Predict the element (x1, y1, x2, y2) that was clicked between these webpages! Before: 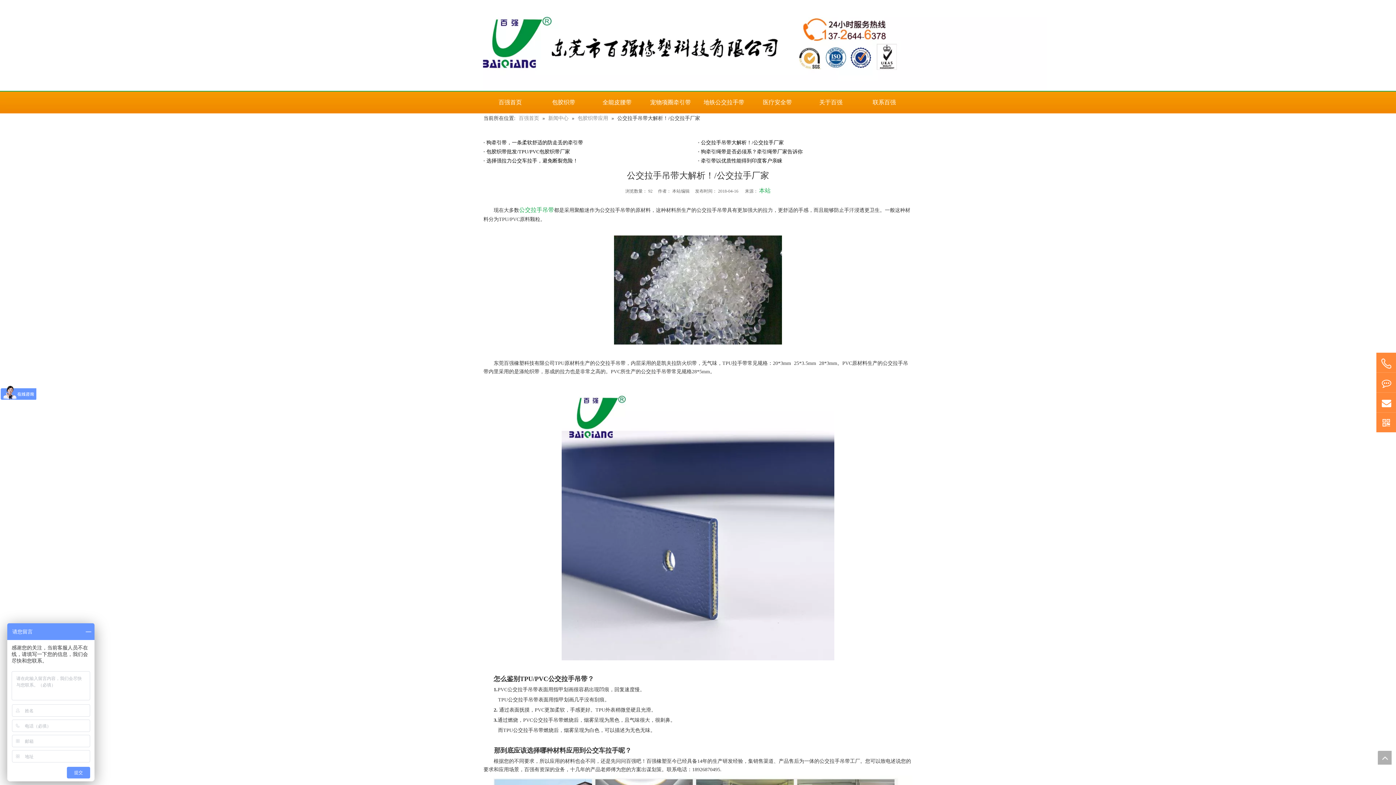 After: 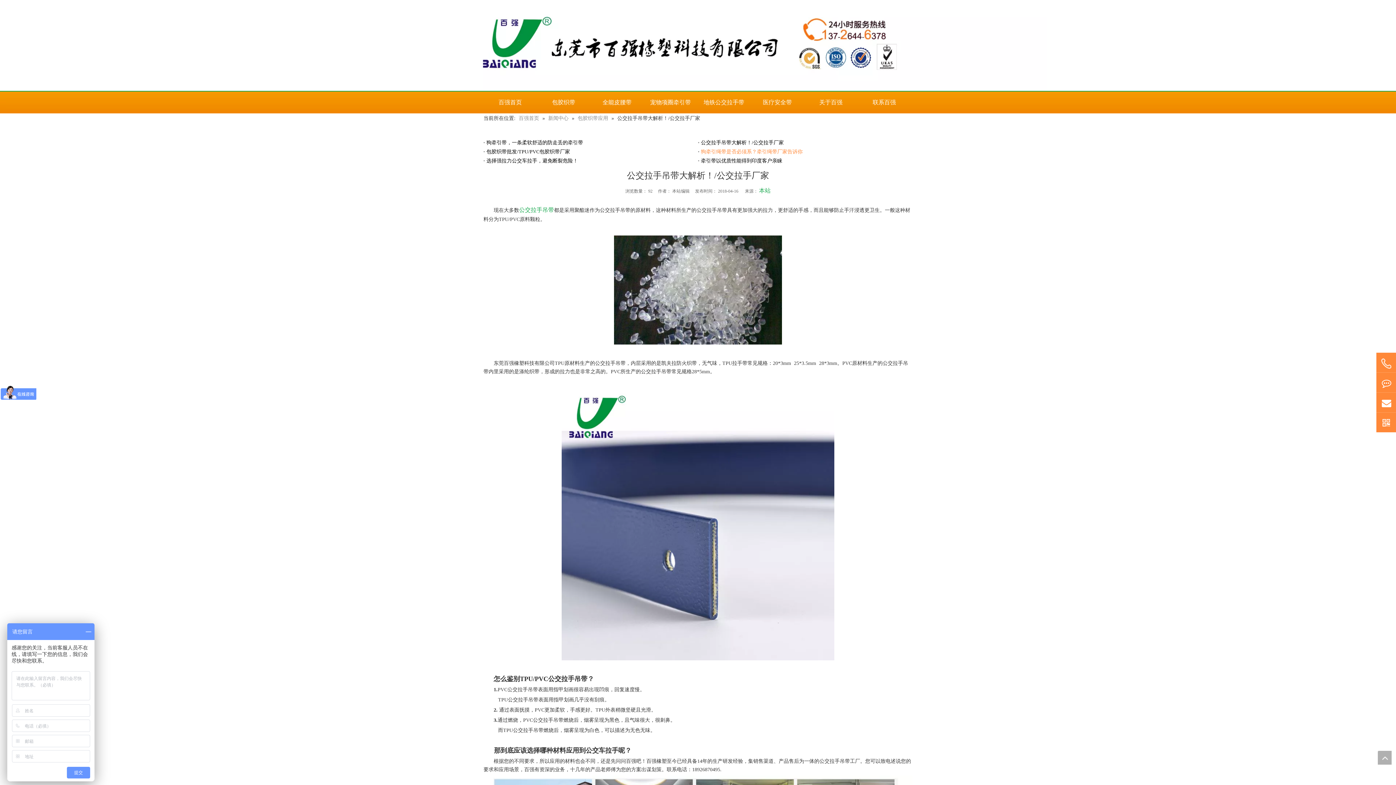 Action: label: 狗牵引绳带是否必须系？牵引绳带厂家告诉你 bbox: (701, 147, 909, 156)